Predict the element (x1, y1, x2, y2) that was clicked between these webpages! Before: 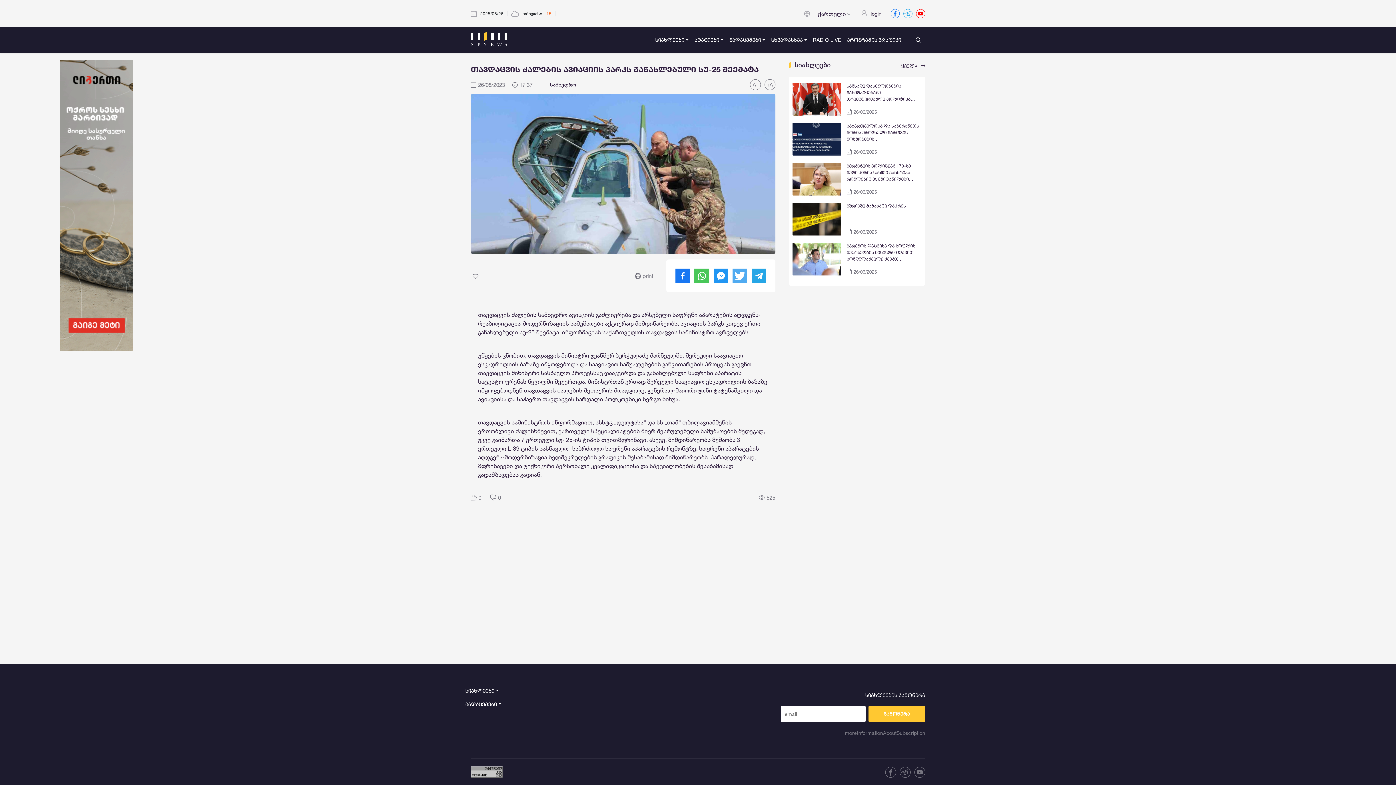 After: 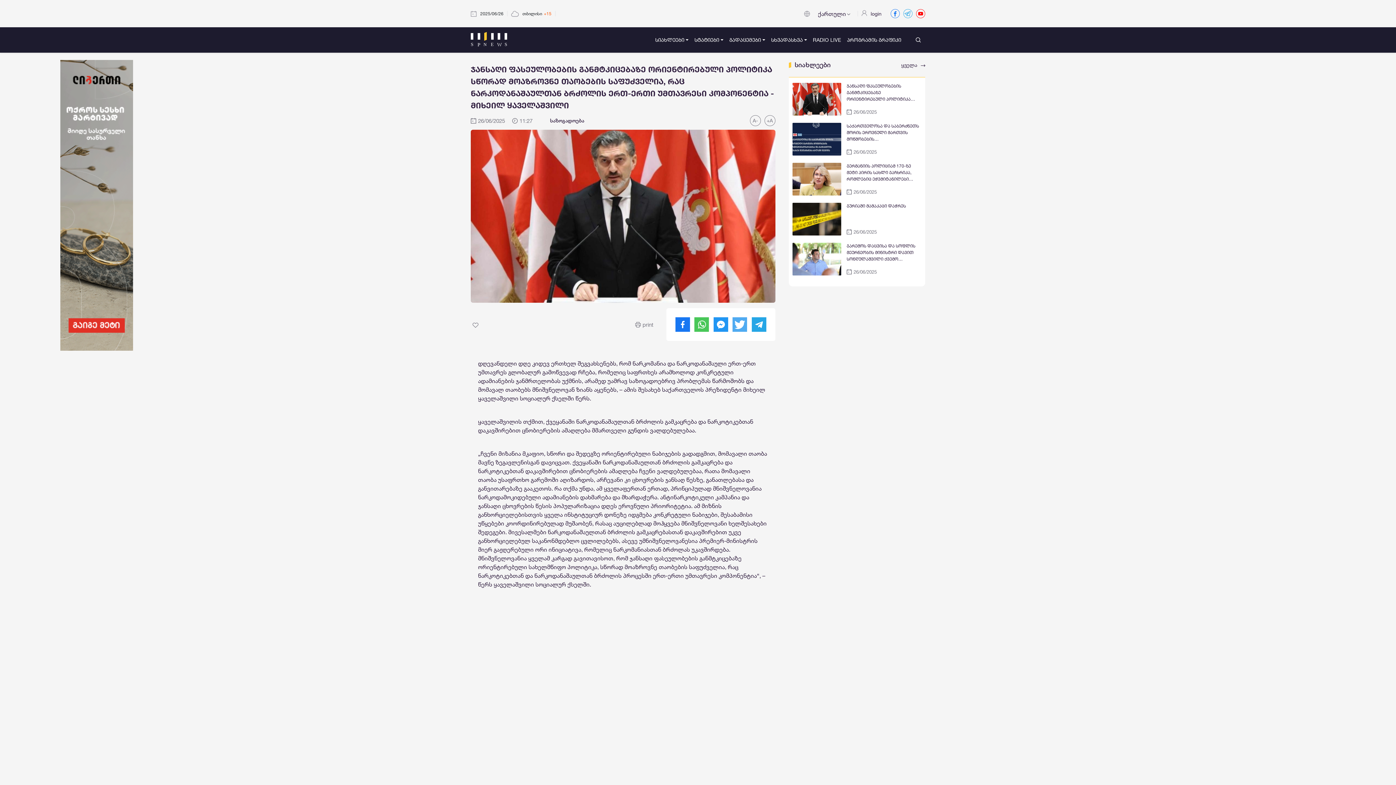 Action: bbox: (846, 82, 920, 102) label: ჯანსაღი ფასეულობების განმტკიცებაზე ორიენტირებული პოლიტიკა სწორად მოაზროვნე თაობების საფუძველია, რაც ნარკოდანაშაულთან ბრძოლის ერთ-ერთი უმთავრესი კომპონენტია - მიხეილ ყაველაშვილი